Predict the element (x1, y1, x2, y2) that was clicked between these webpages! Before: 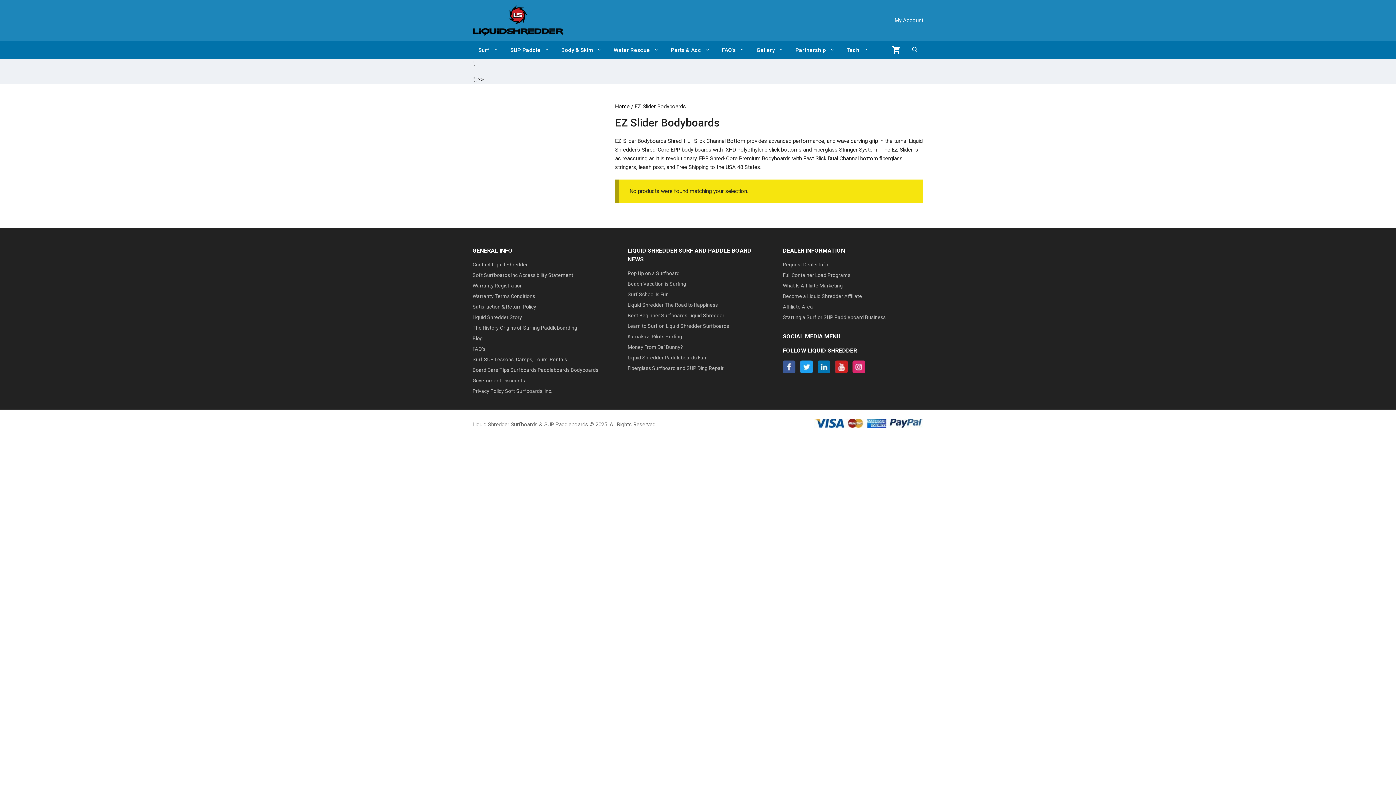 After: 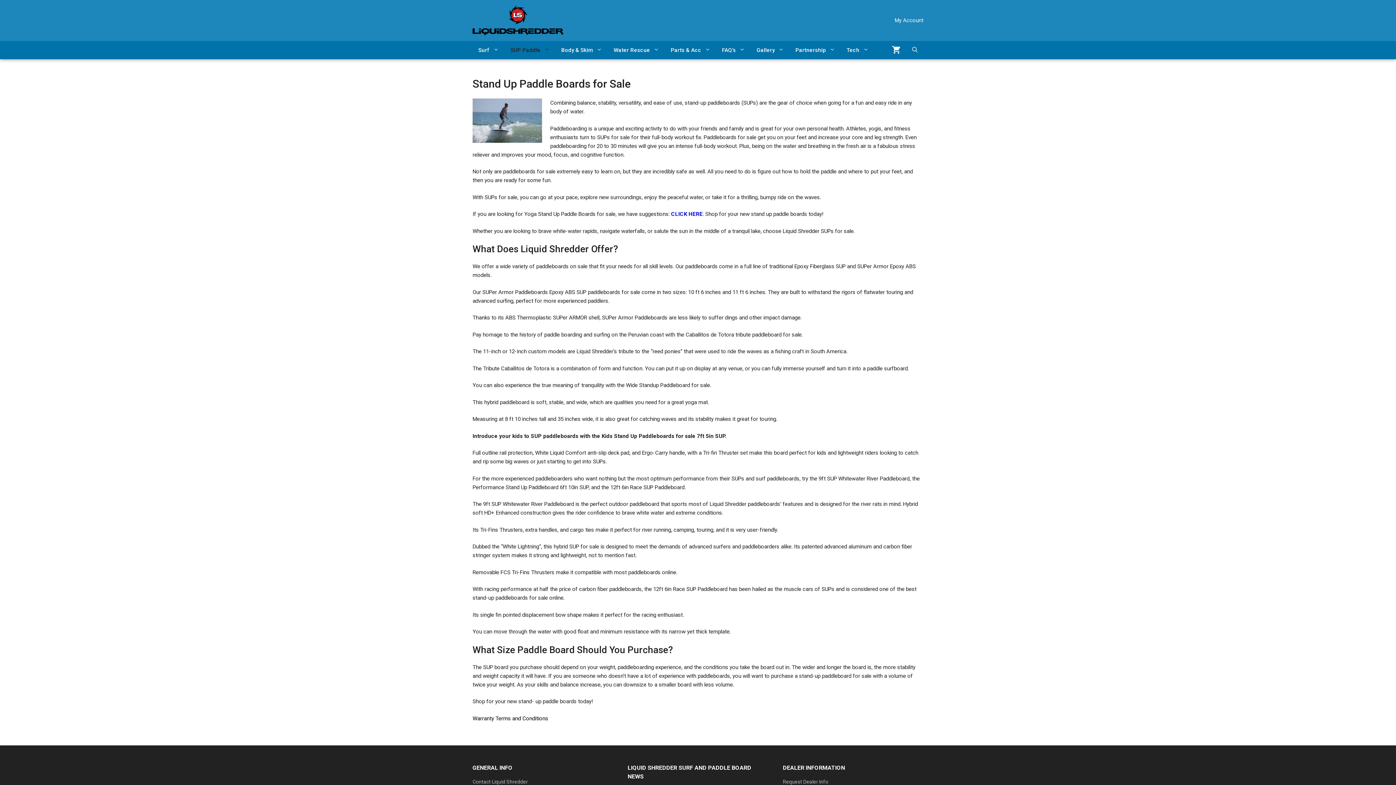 Action: label: SUP Paddle bbox: (504, 40, 555, 59)